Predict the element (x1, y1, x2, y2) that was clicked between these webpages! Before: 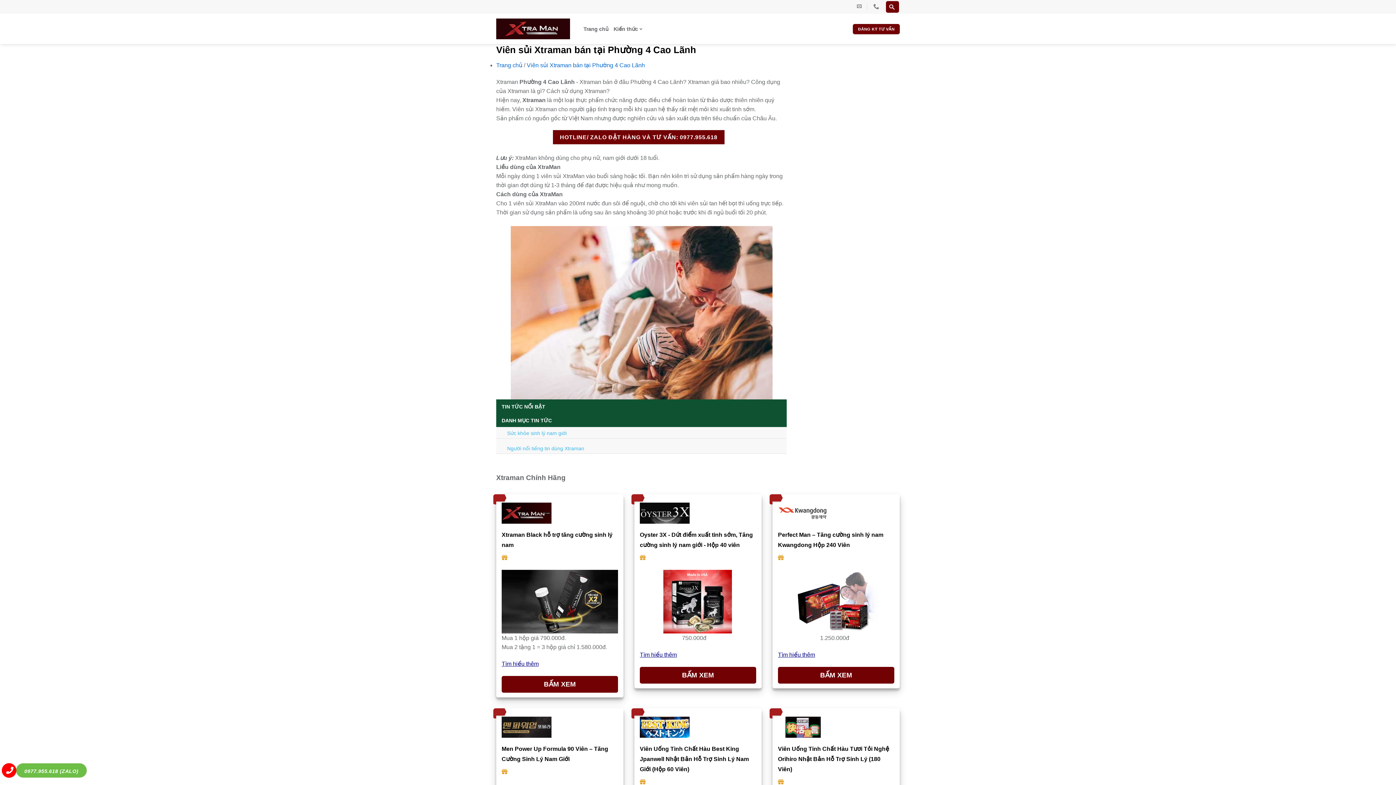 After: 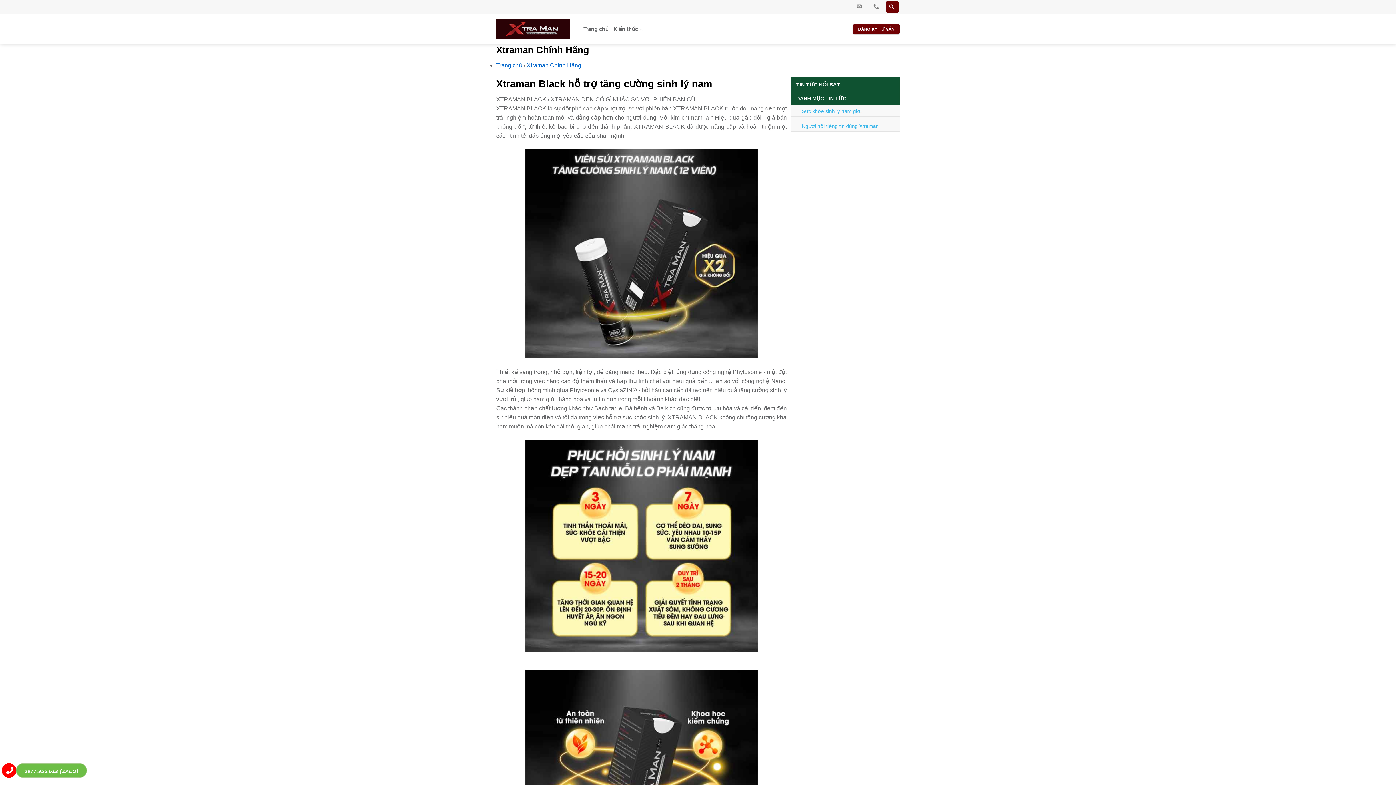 Action: bbox: (501, 509, 551, 515)